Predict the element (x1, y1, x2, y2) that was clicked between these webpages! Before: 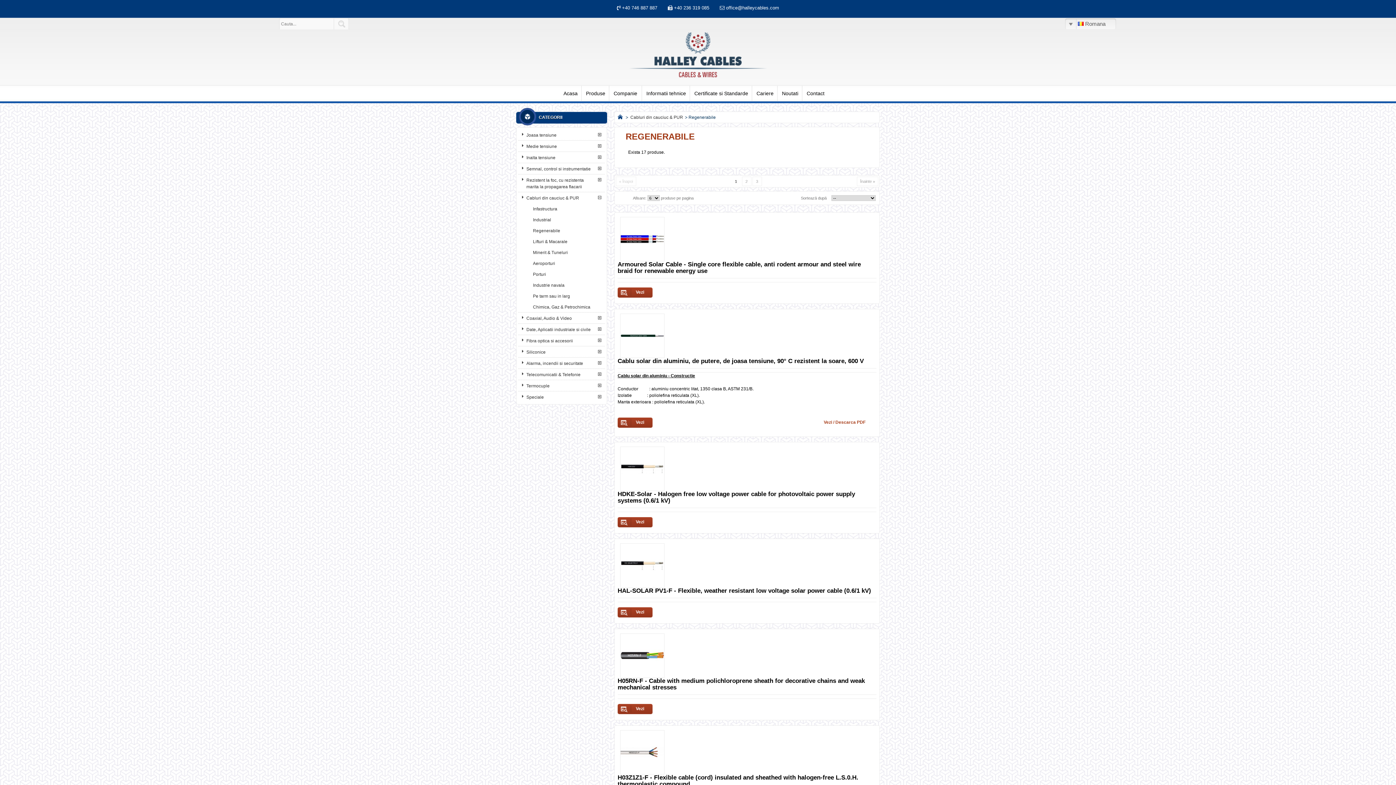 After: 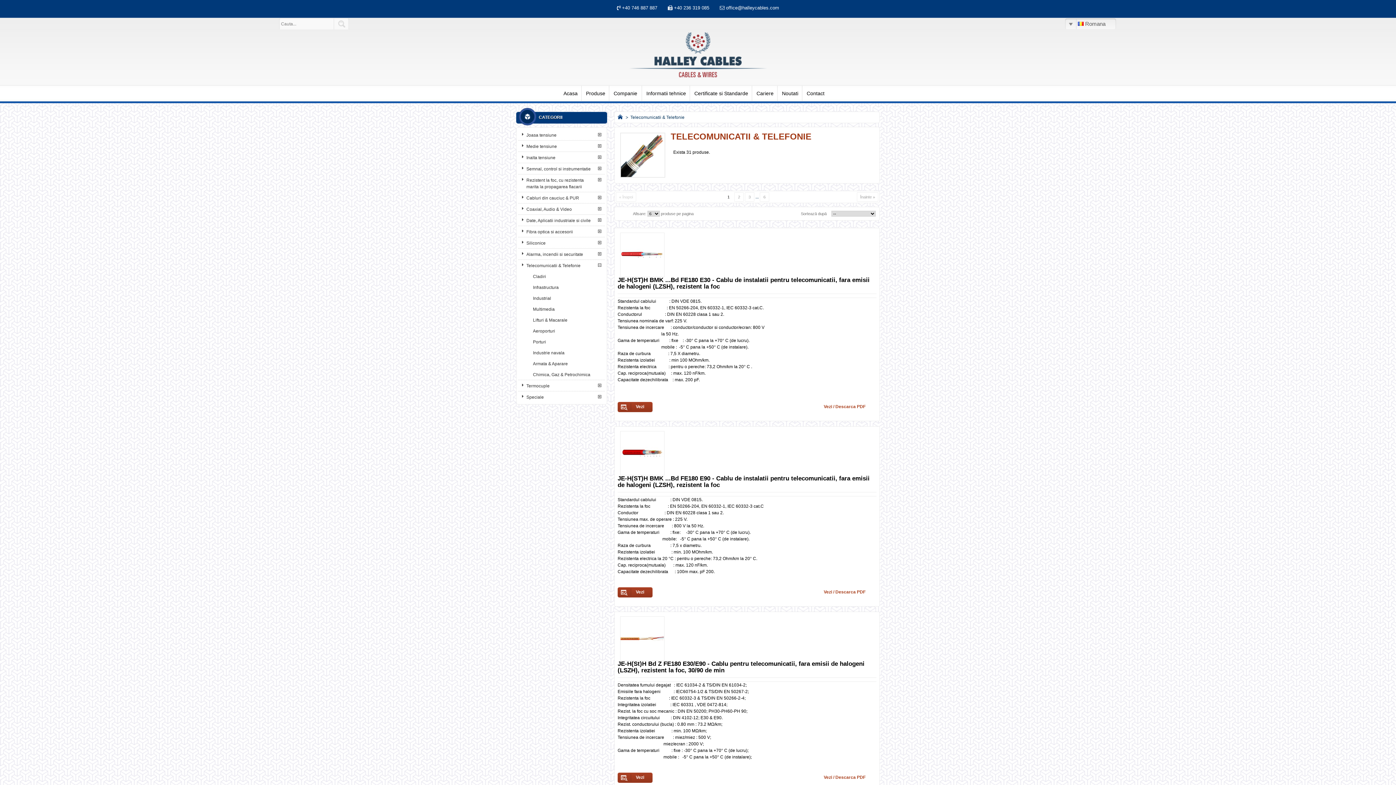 Action: bbox: (518, 369, 605, 380) label: Telecomunicatii & Telefonie